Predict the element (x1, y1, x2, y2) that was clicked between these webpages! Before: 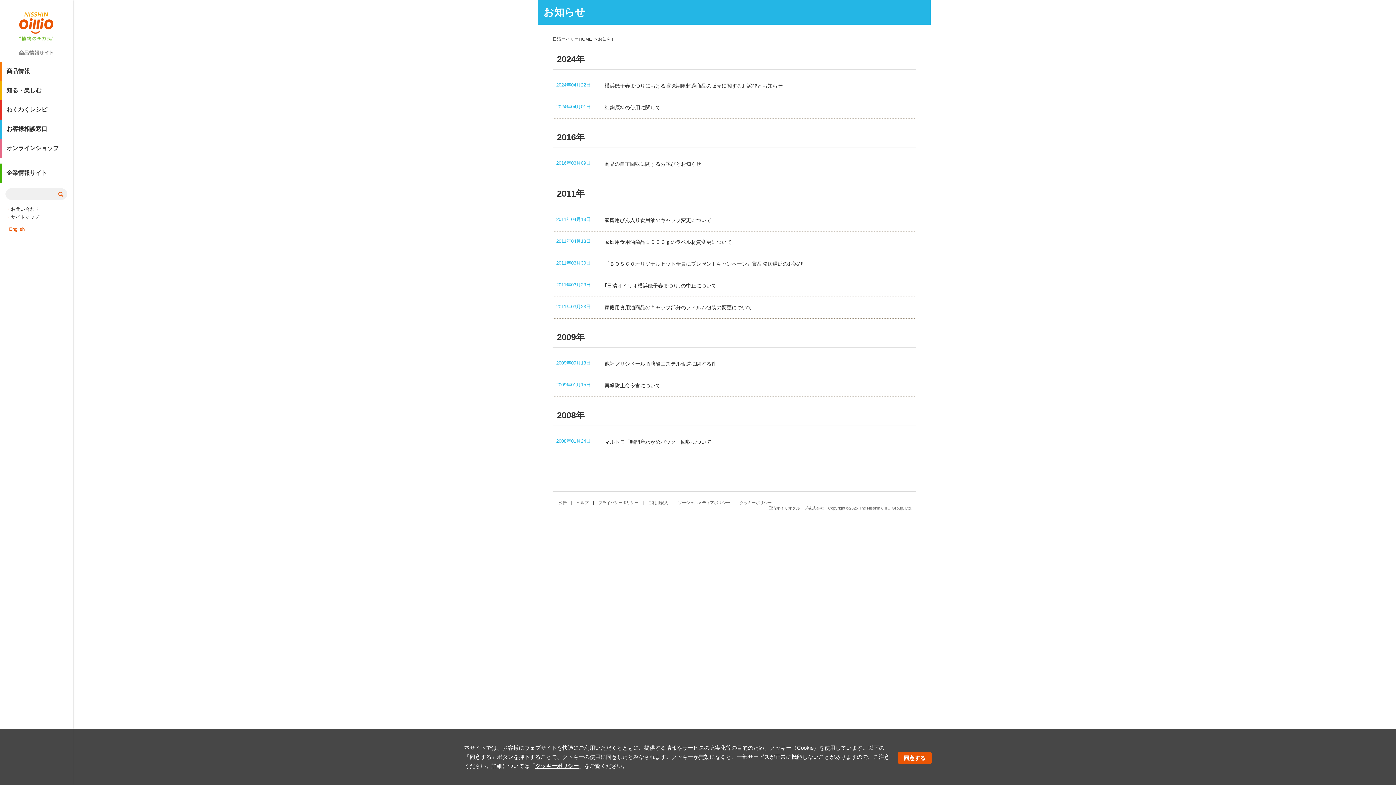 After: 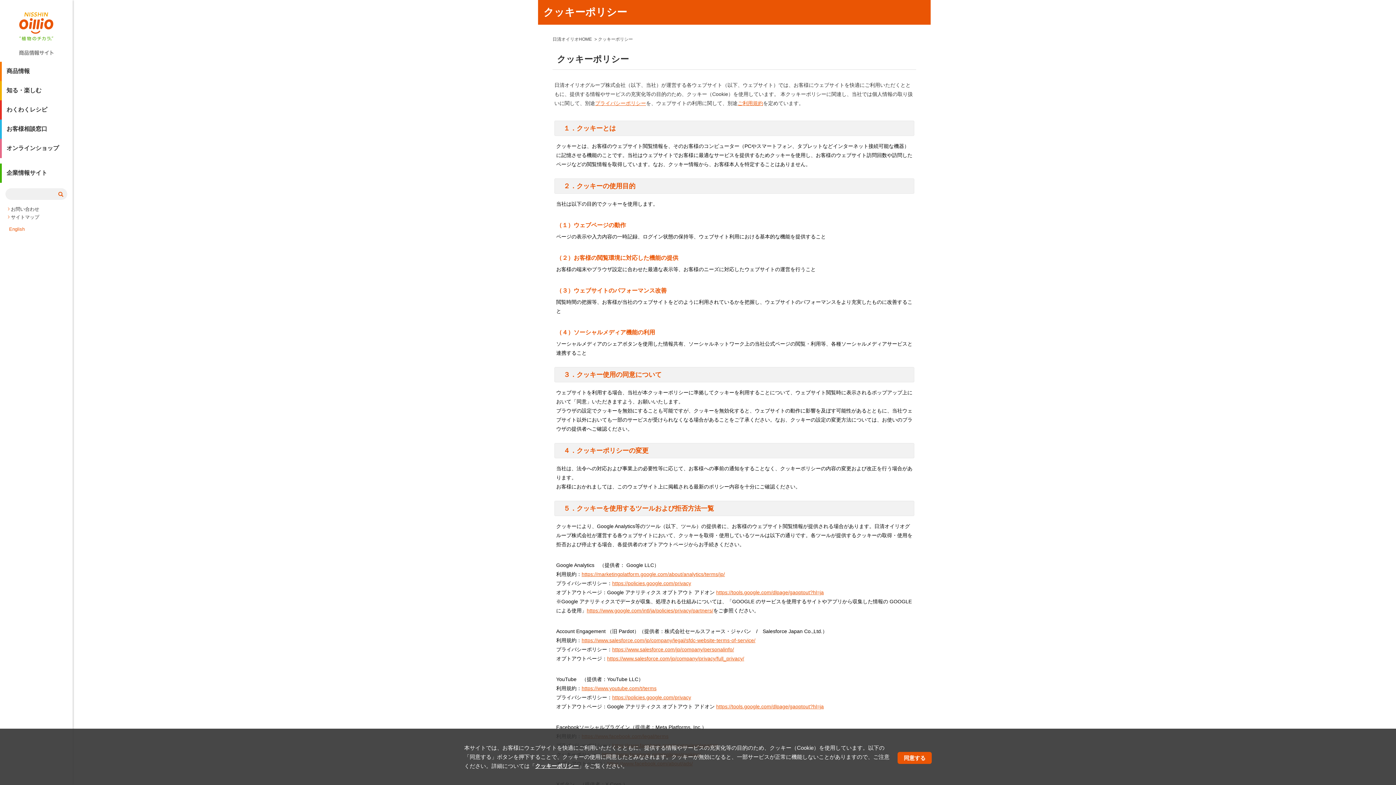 Action: bbox: (738, 500, 773, 505) label: クッキーポリシー